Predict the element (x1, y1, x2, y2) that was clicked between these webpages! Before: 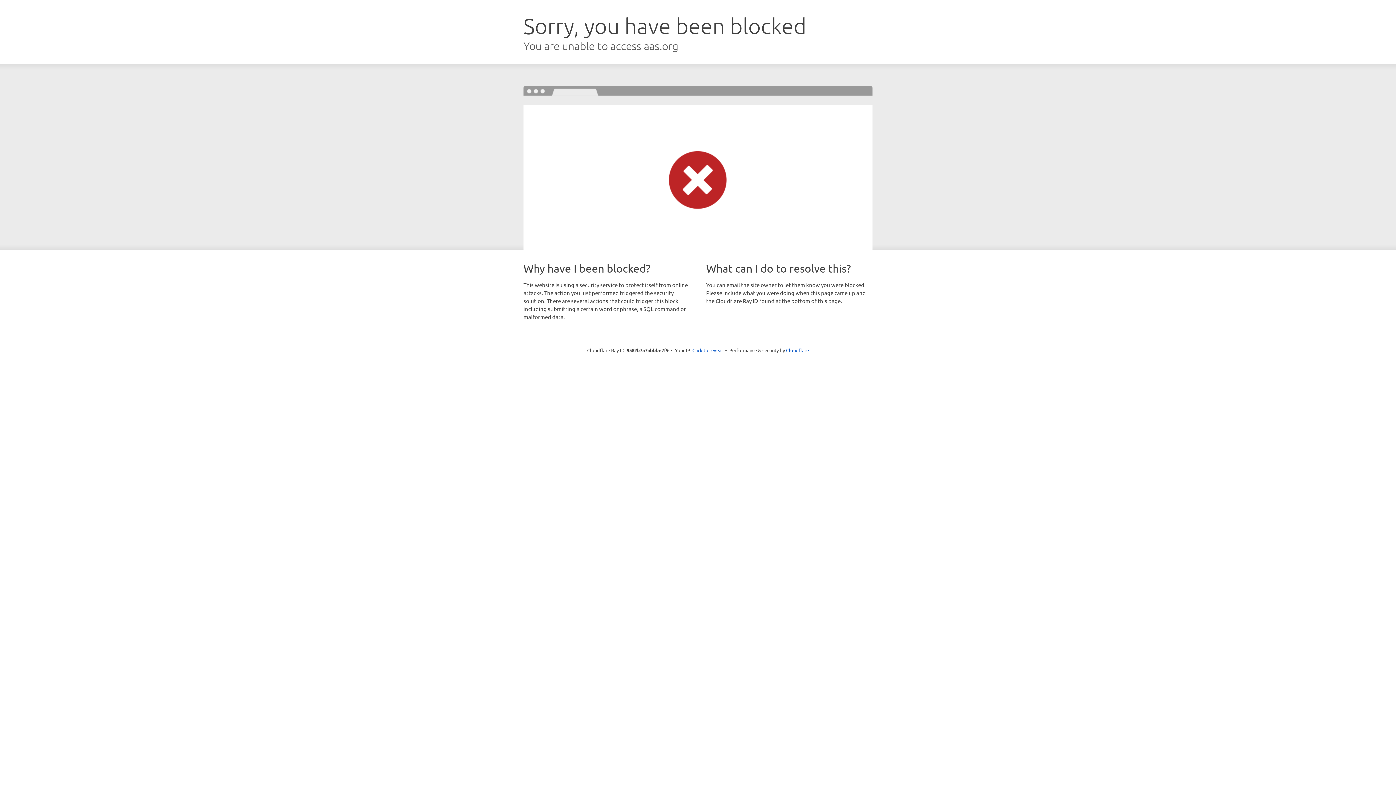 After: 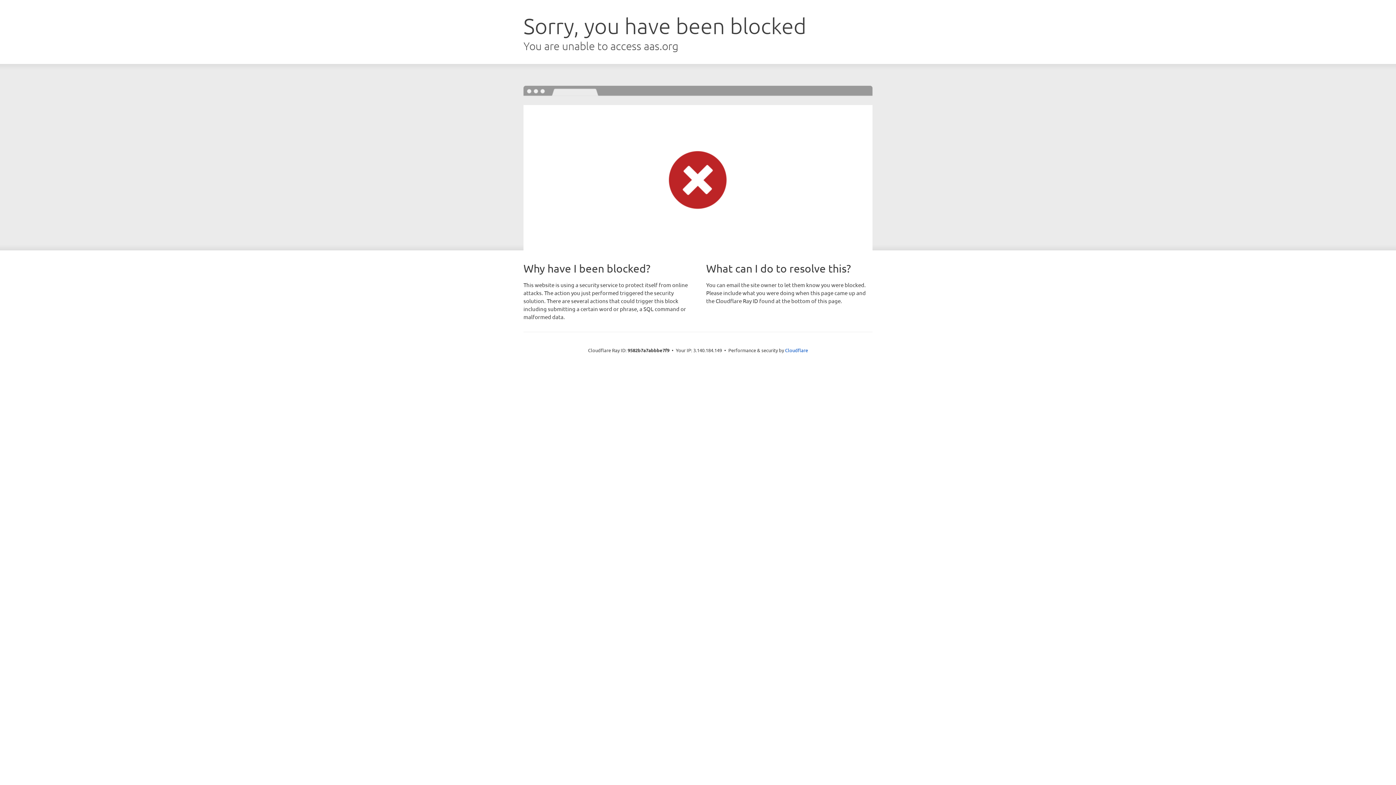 Action: label: Click to reveal bbox: (692, 346, 723, 353)